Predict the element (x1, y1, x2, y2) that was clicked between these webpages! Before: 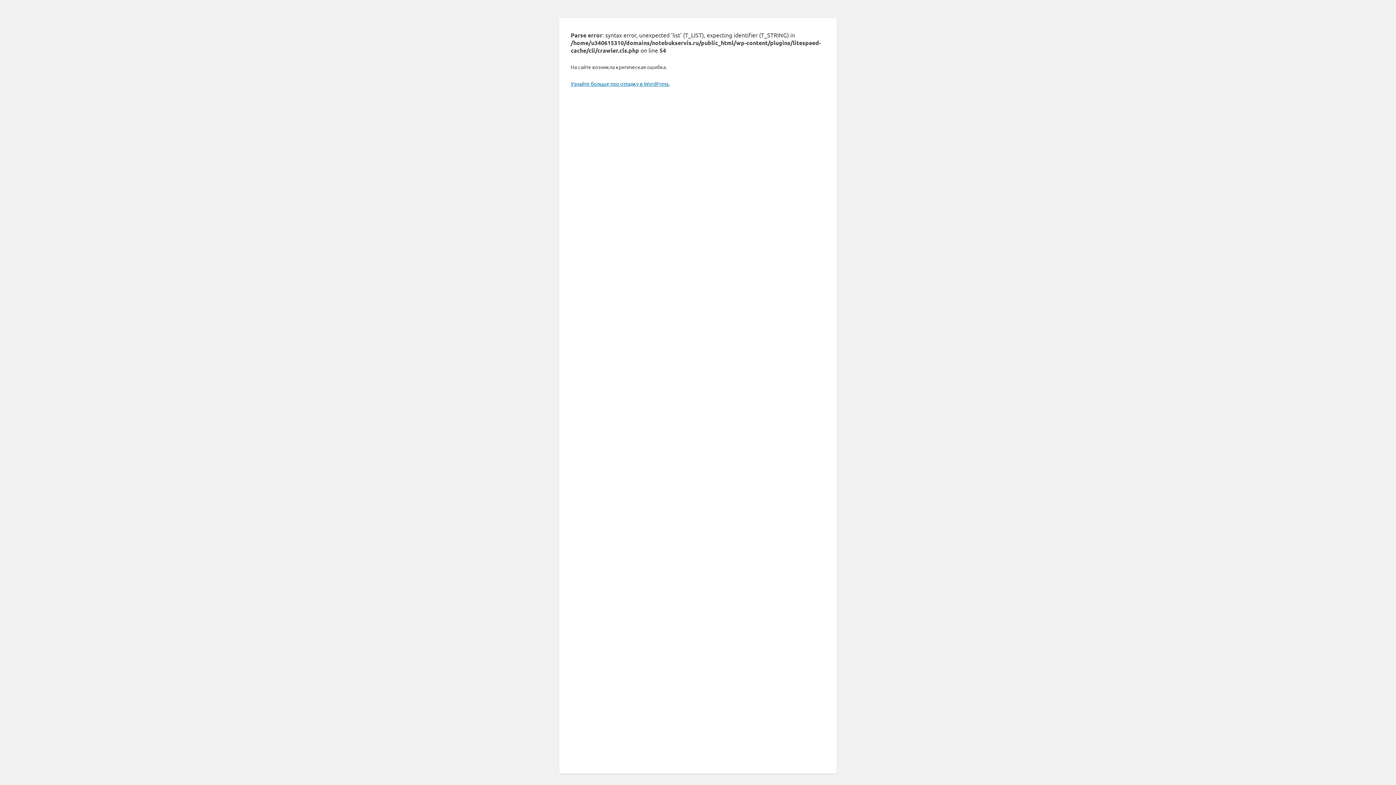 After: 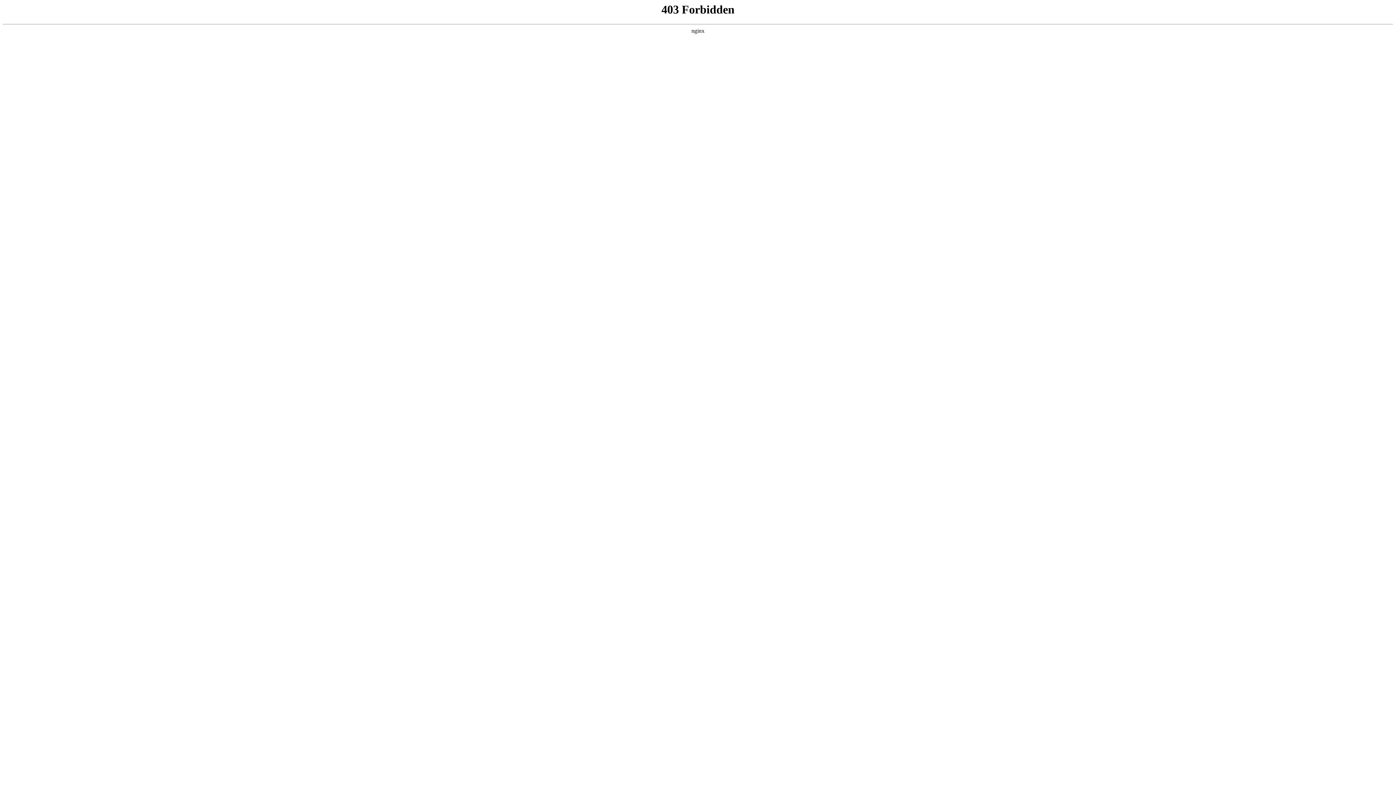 Action: label: Узнайте больше про отладку в WordPress. bbox: (570, 80, 669, 86)